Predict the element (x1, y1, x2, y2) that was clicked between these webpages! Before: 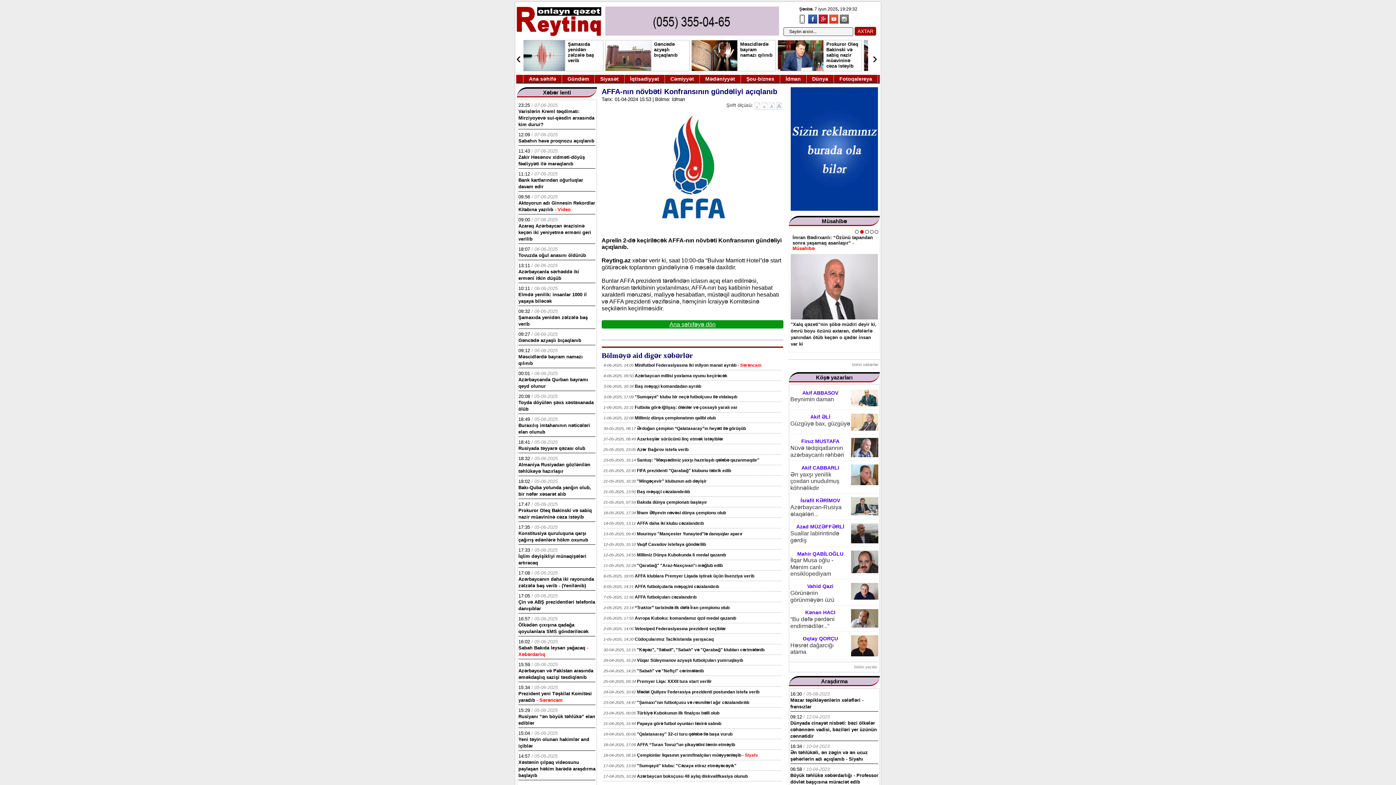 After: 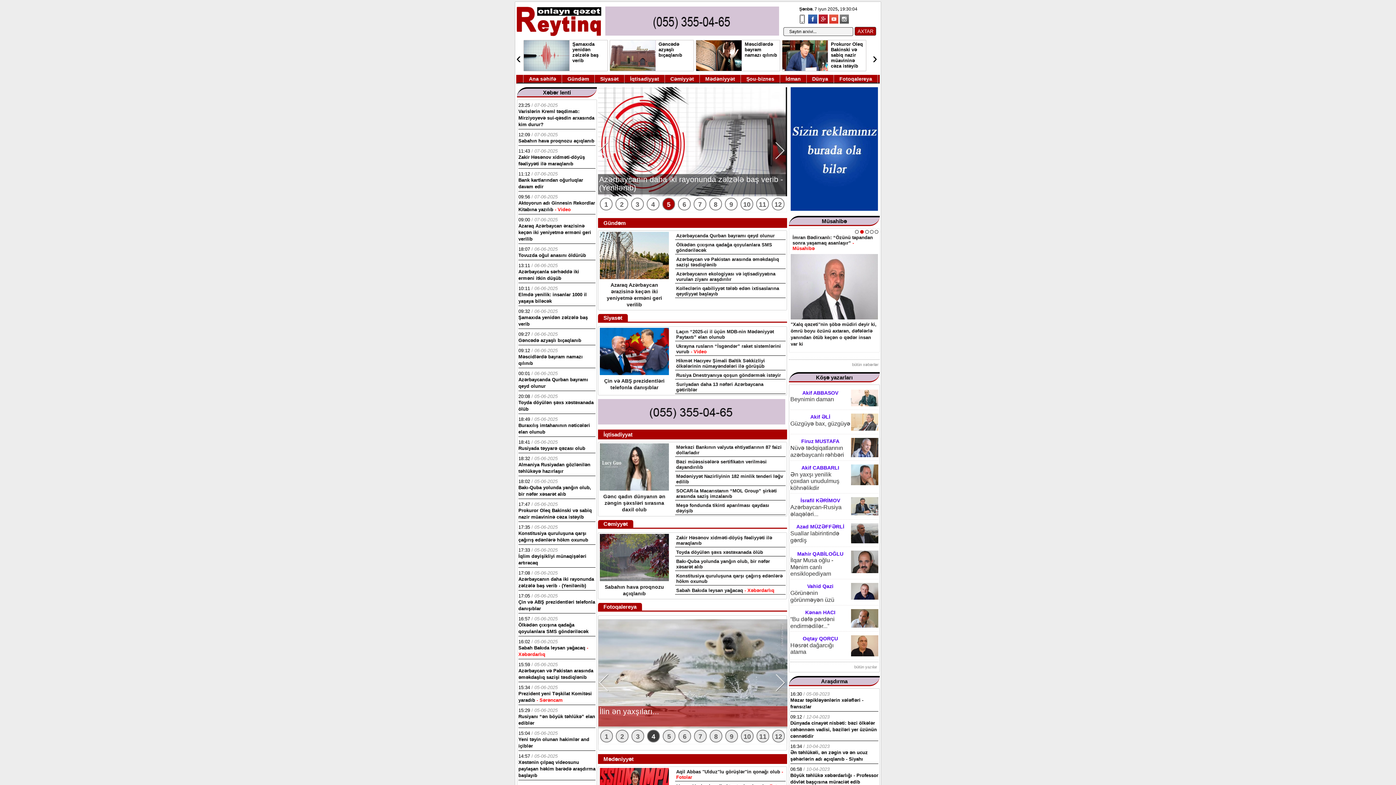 Action: bbox: (516, 34, 612, 40)